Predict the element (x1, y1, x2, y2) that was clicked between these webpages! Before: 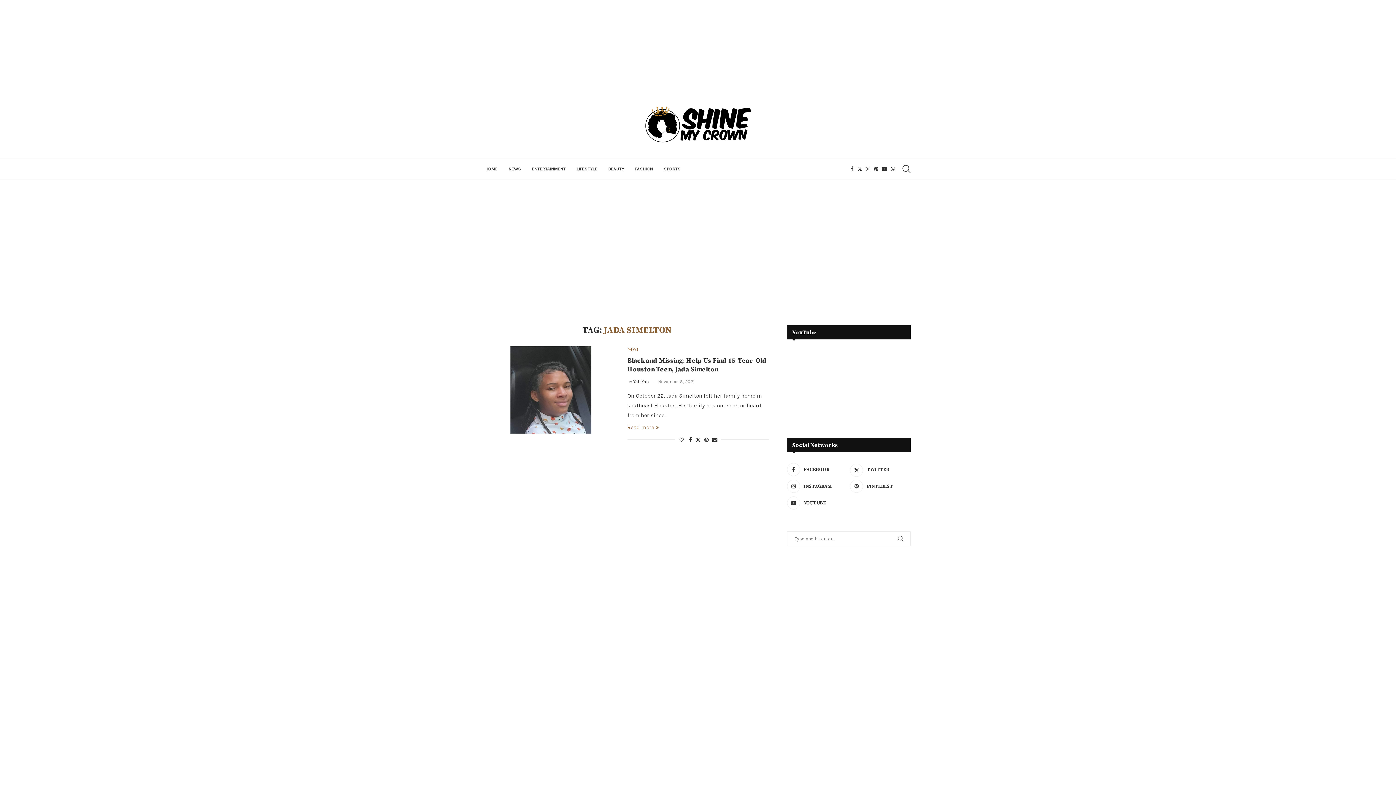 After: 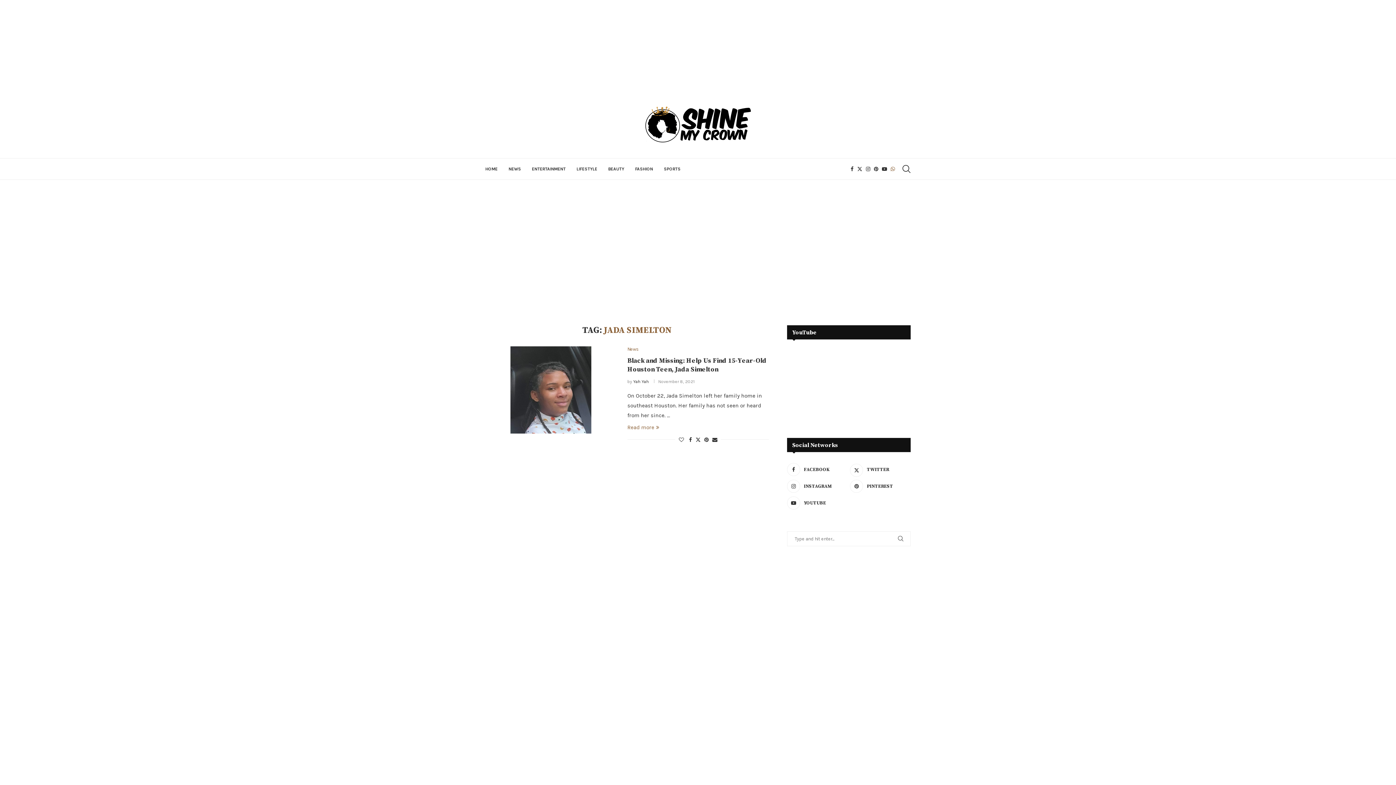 Action: label: Whatsapp bbox: (890, 158, 895, 179)